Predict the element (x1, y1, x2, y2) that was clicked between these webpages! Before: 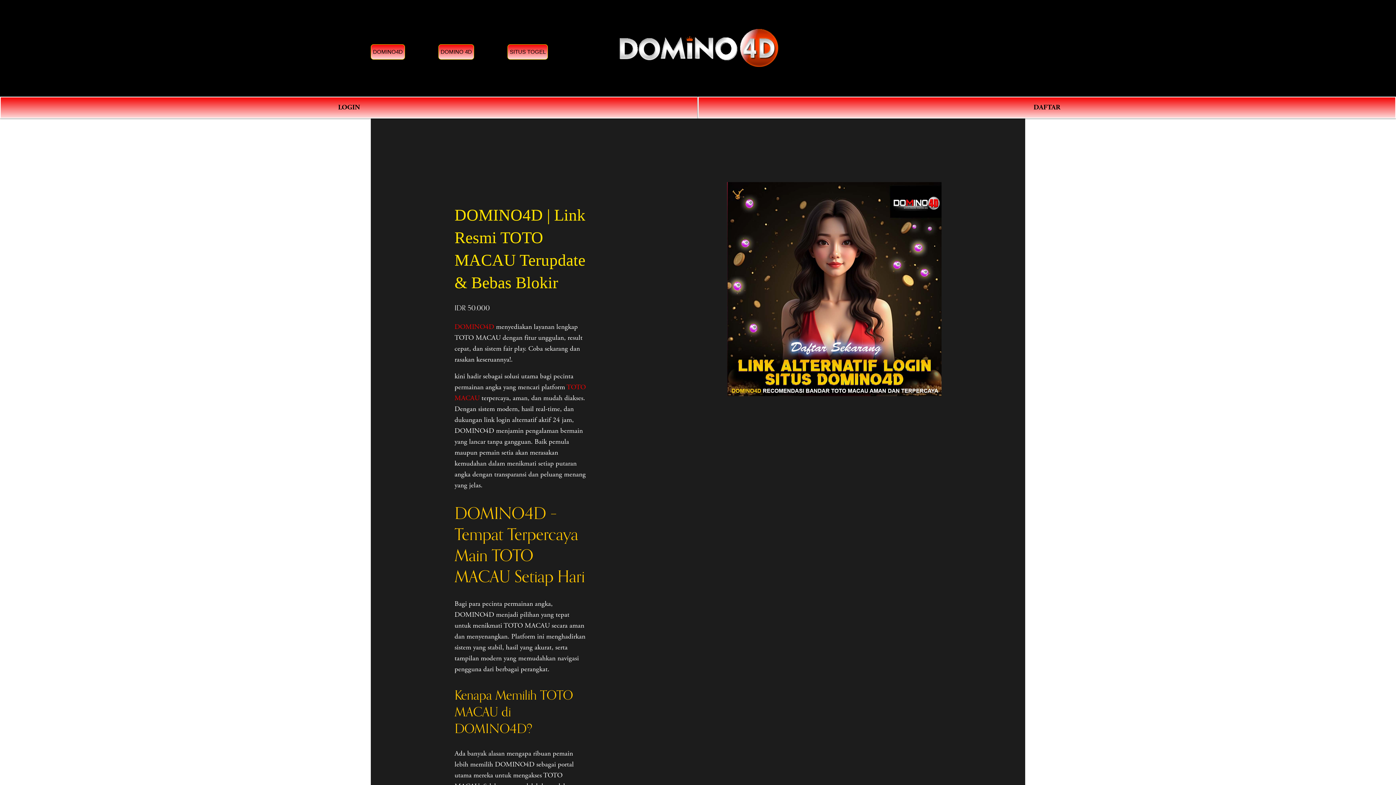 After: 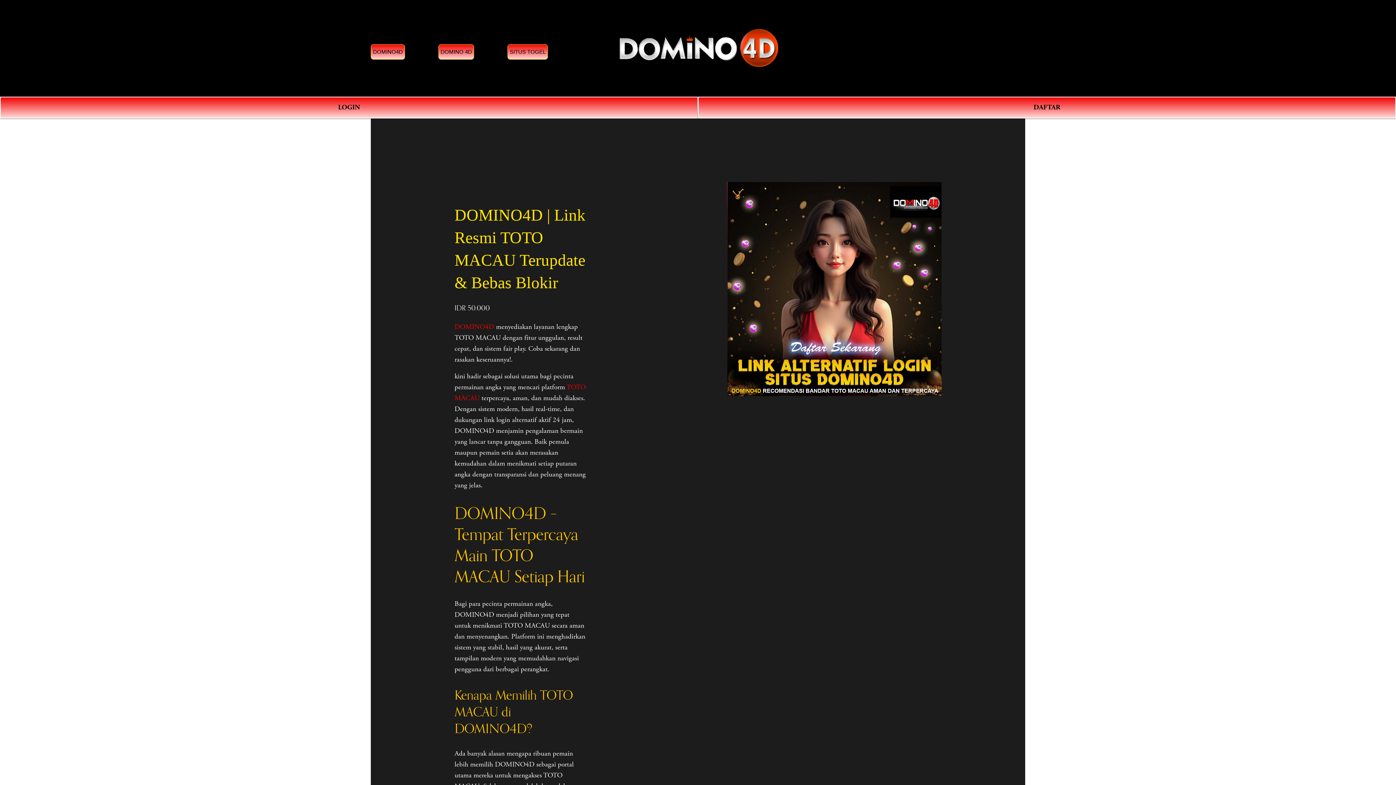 Action: bbox: (438, 44, 474, 59) label: DOMINO 4D